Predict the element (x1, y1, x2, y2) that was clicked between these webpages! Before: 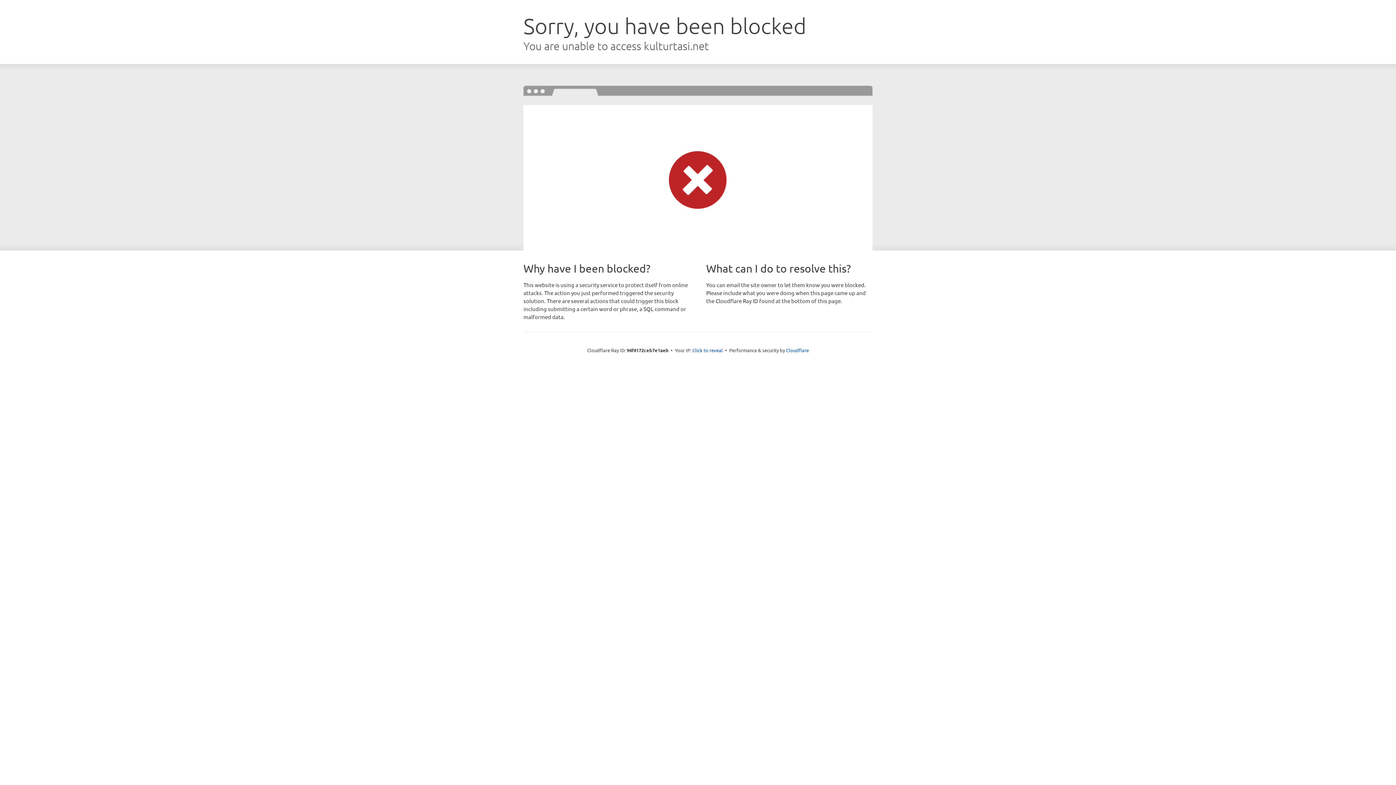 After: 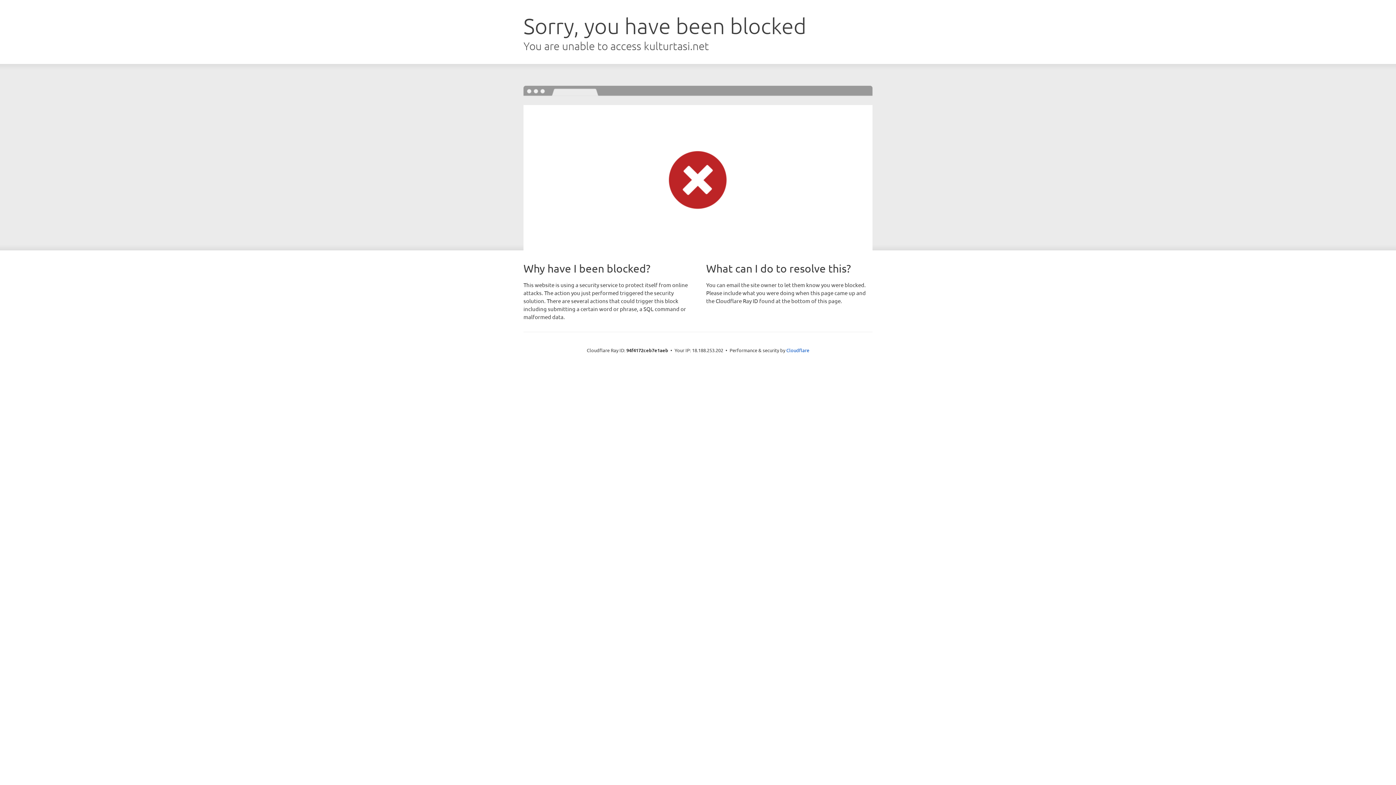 Action: label: Click to reveal bbox: (692, 346, 723, 353)